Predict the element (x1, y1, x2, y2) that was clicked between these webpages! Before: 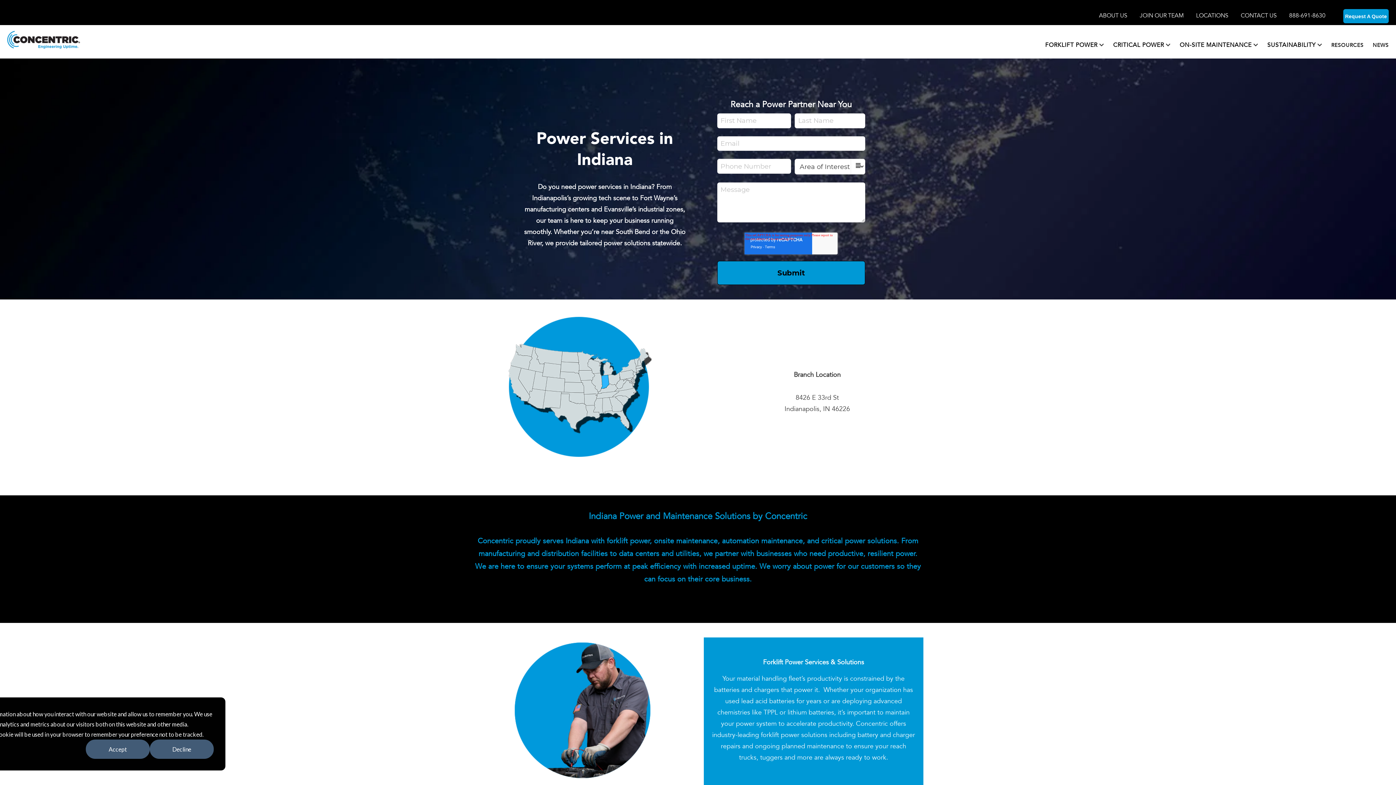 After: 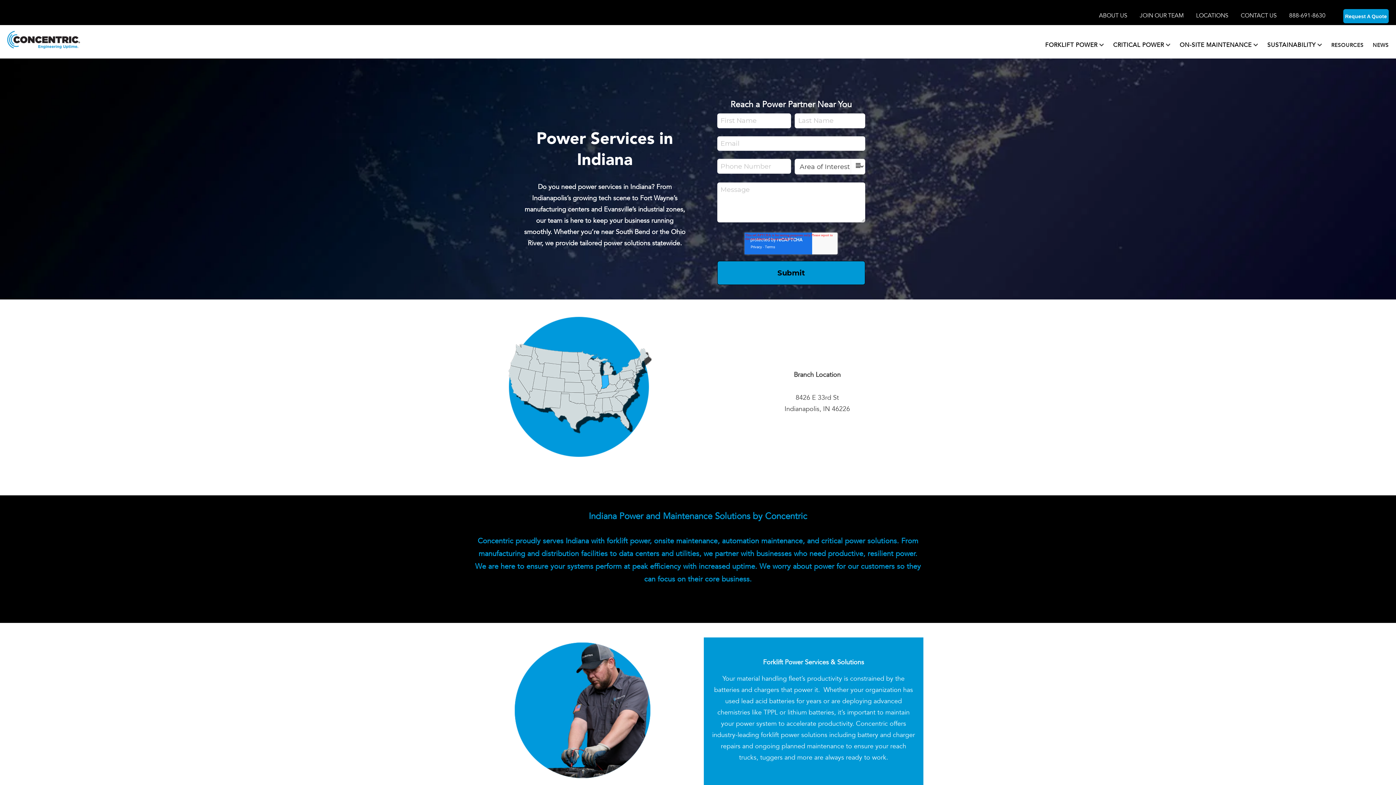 Action: bbox: (85, 740, 149, 759) label: Accept